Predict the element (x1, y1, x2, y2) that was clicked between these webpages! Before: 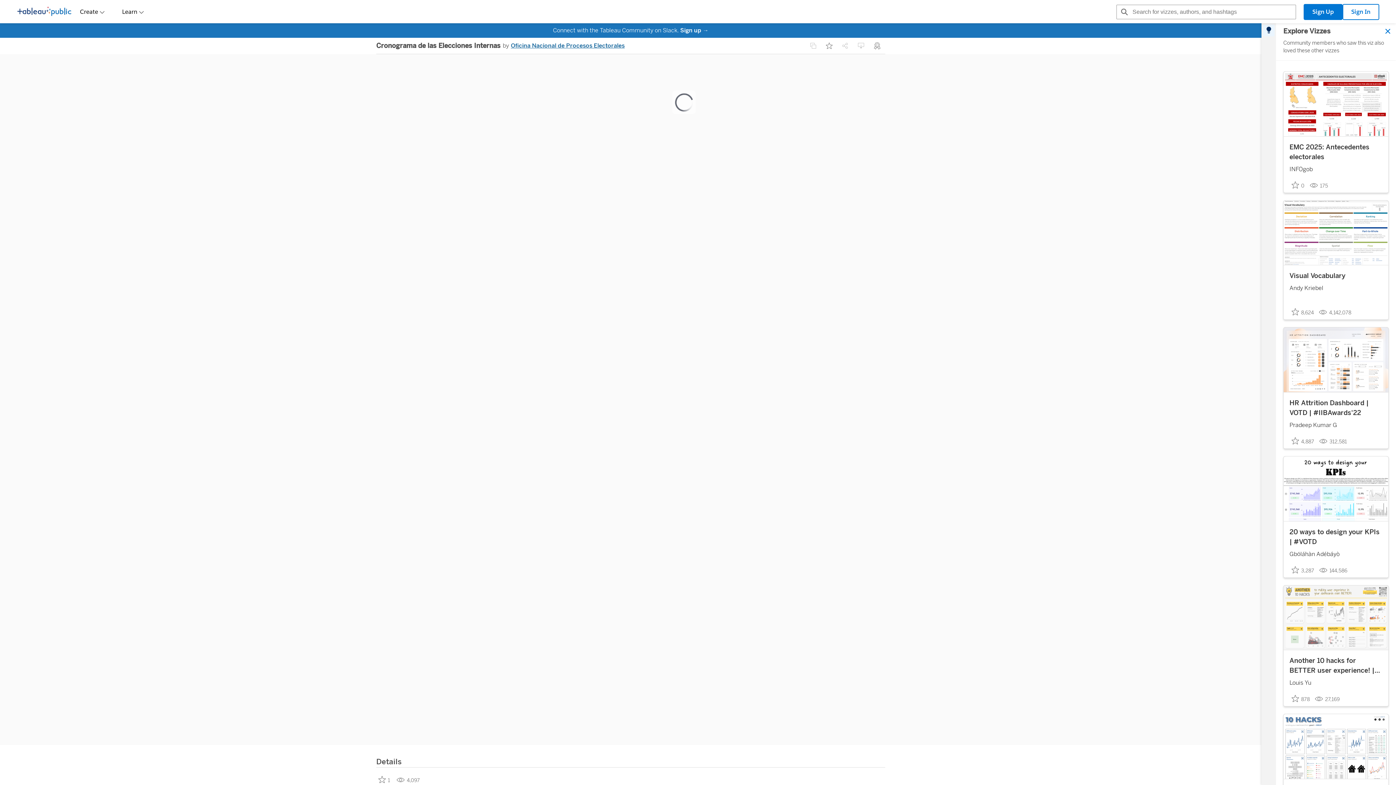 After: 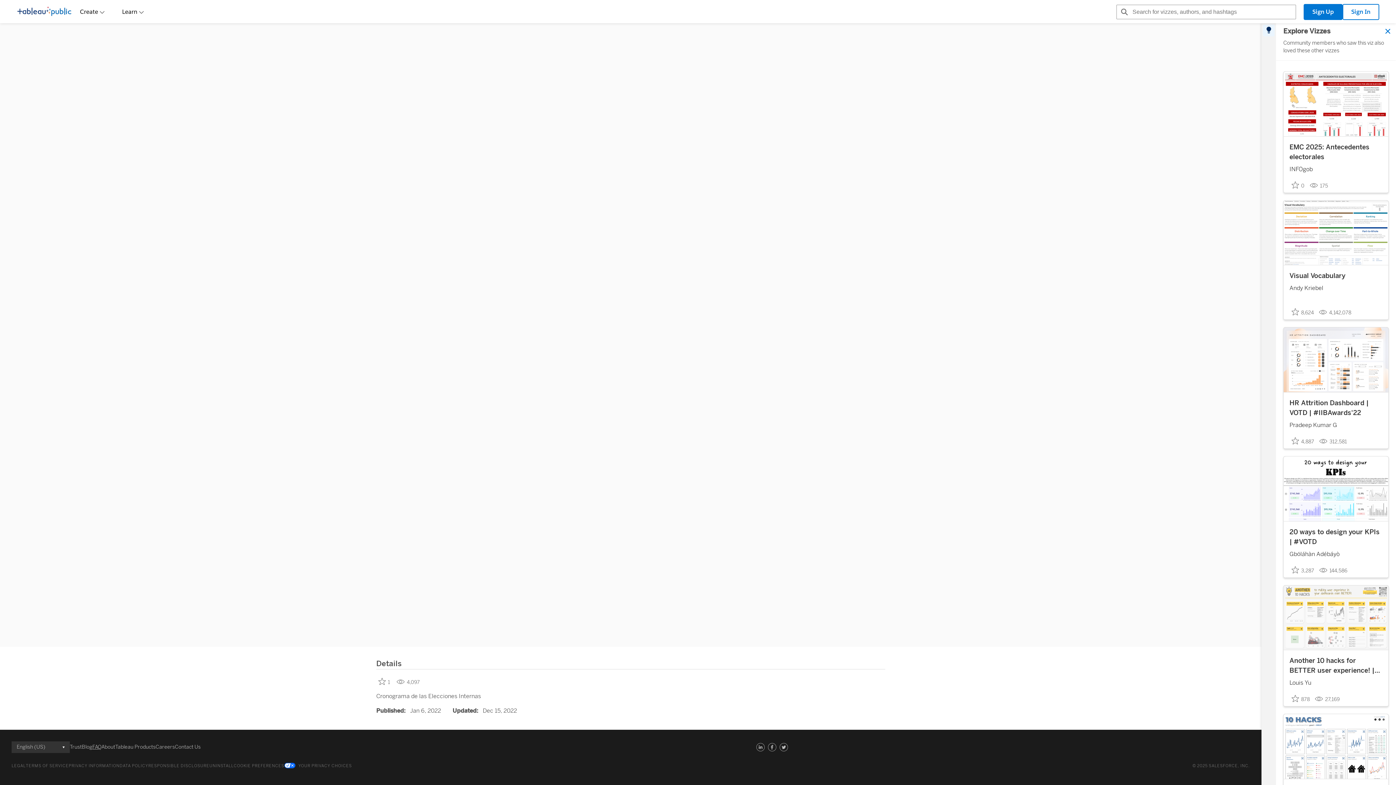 Action: bbox: (92, 743, 101, 752) label: FAQ